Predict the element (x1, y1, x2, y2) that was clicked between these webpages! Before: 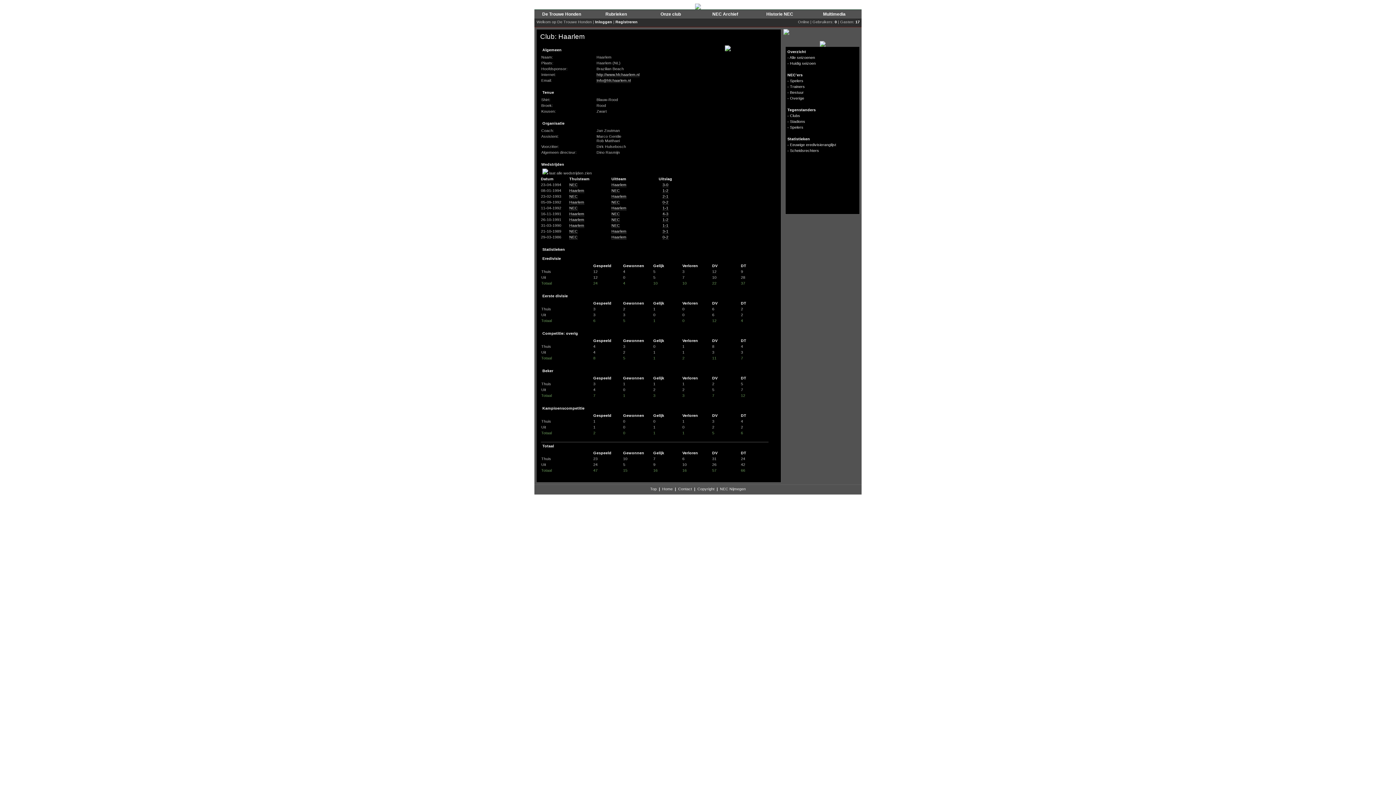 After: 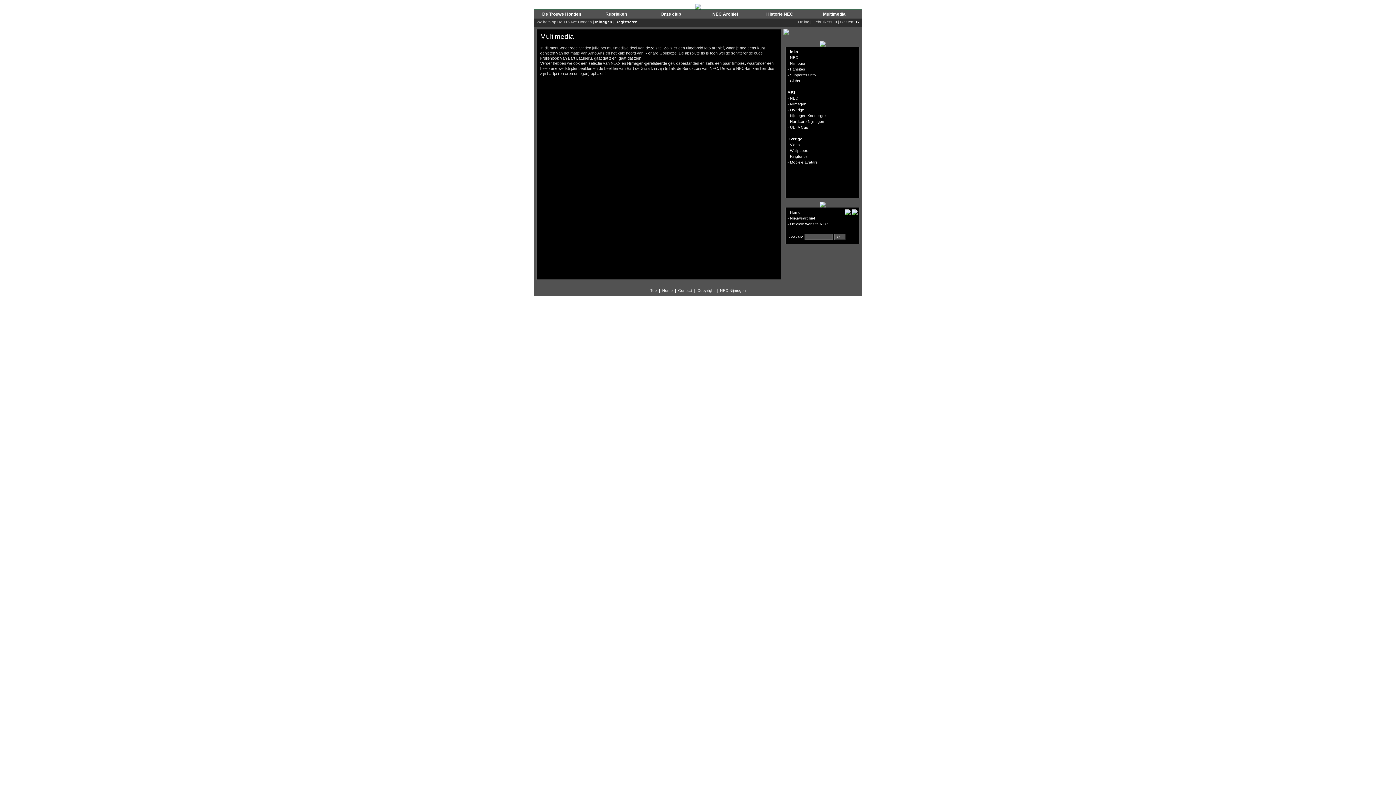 Action: label: Multimedia bbox: (823, 12, 845, 16)